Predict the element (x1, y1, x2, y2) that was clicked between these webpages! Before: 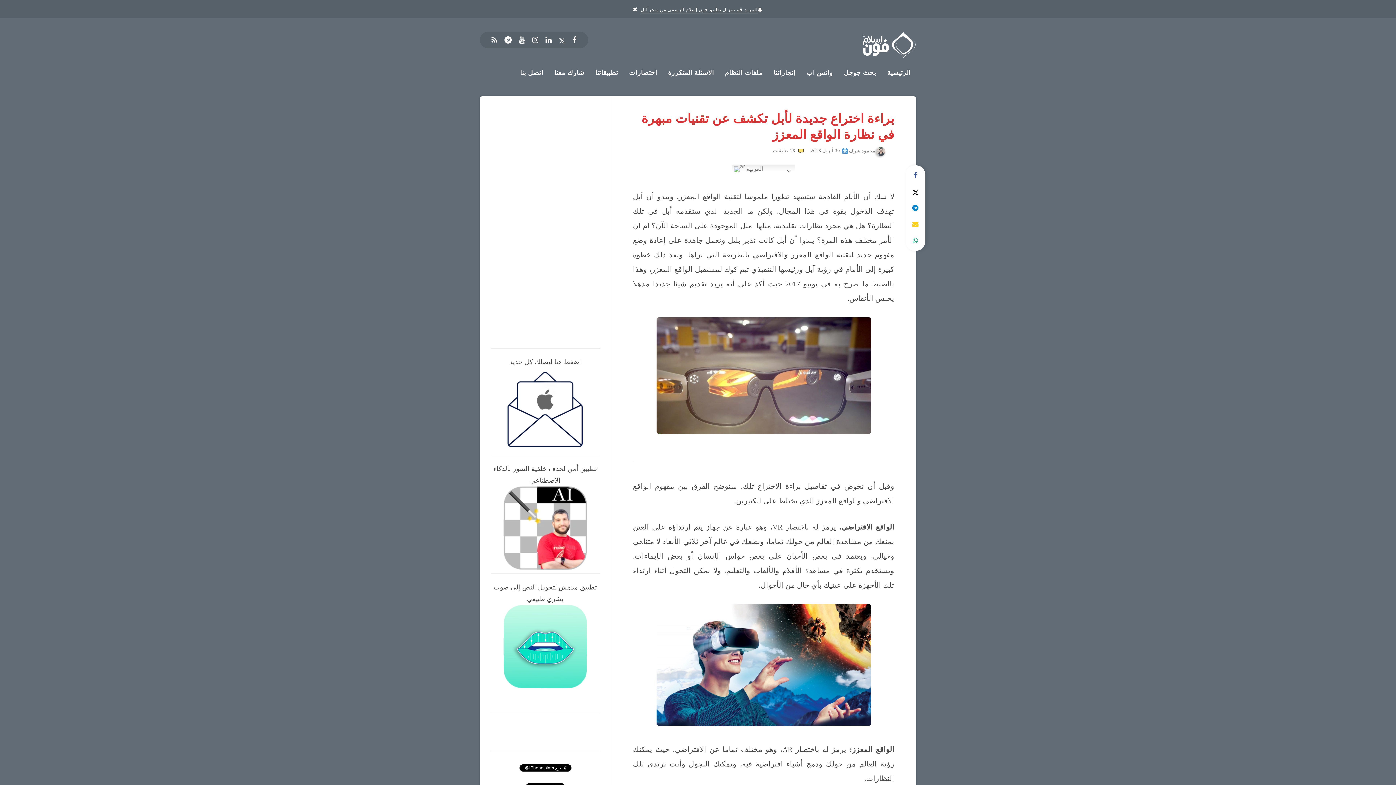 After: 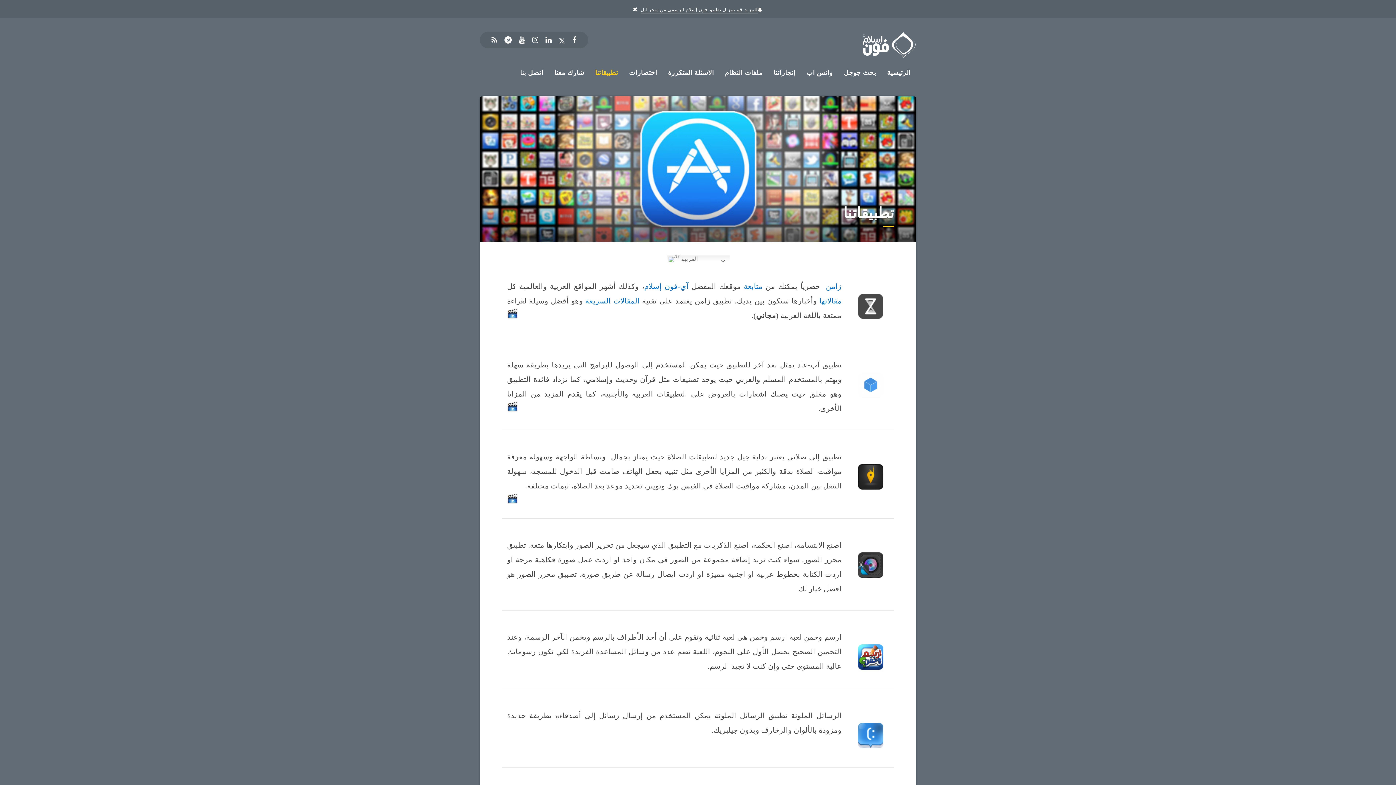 Action: bbox: (595, 68, 618, 77) label: تطبيقاتنا